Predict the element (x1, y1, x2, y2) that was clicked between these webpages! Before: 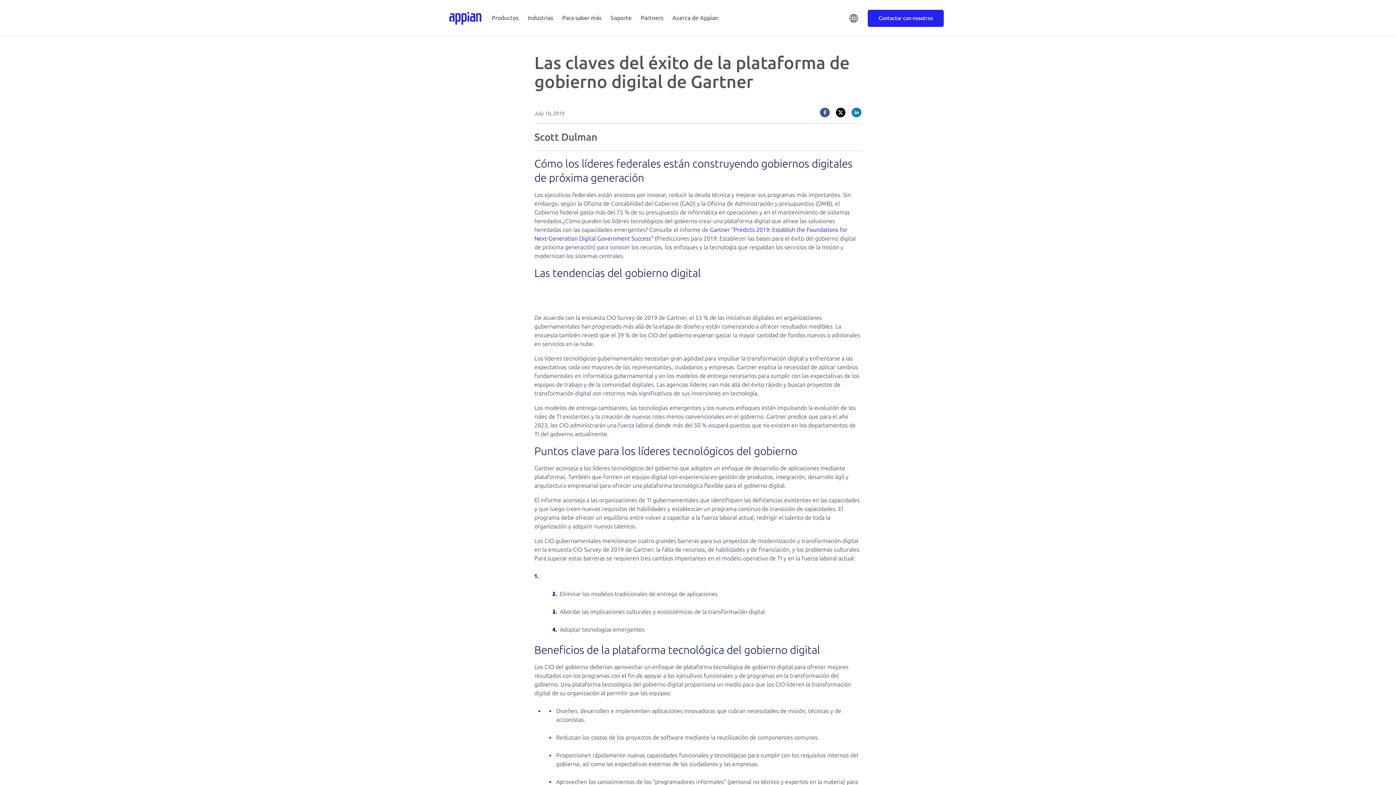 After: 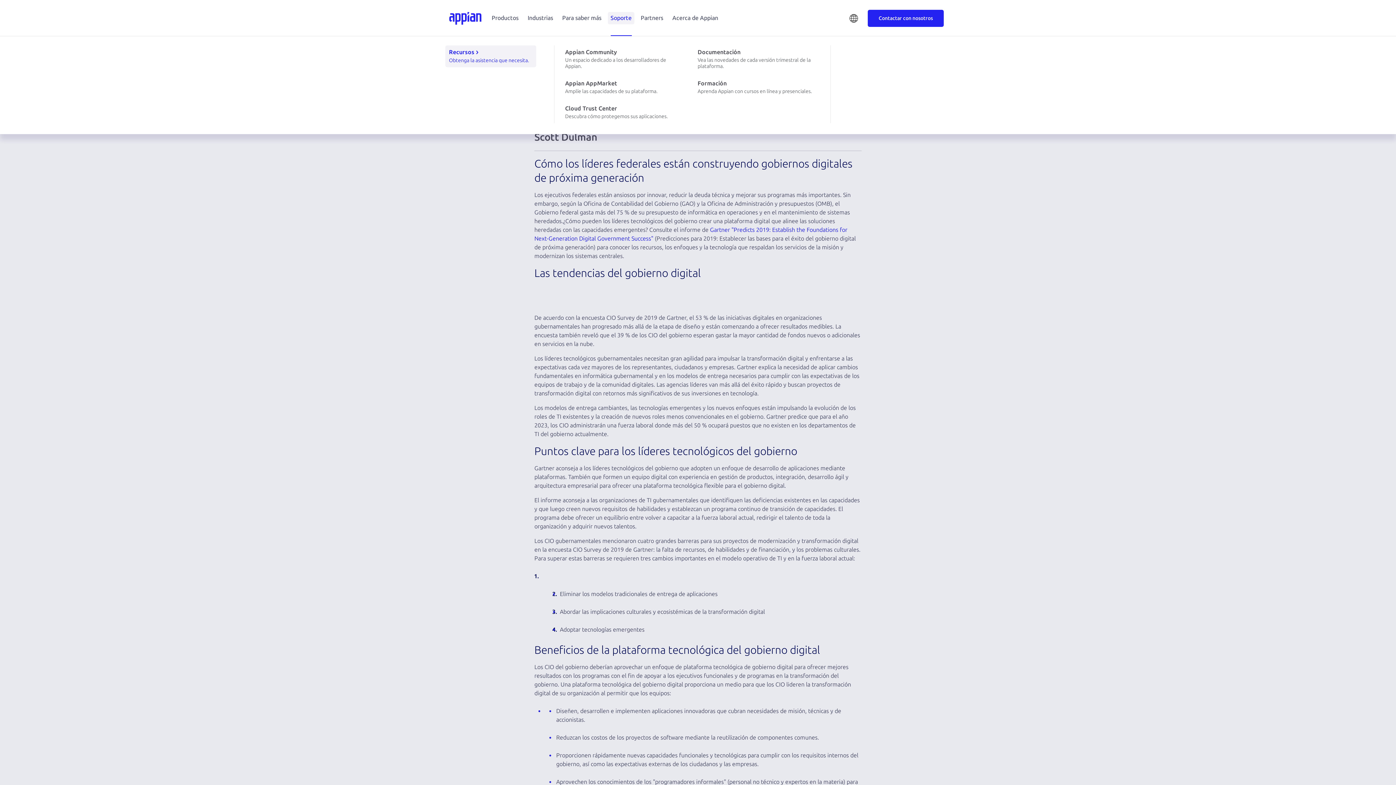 Action: bbox: (608, 12, 634, 24) label: Soporte